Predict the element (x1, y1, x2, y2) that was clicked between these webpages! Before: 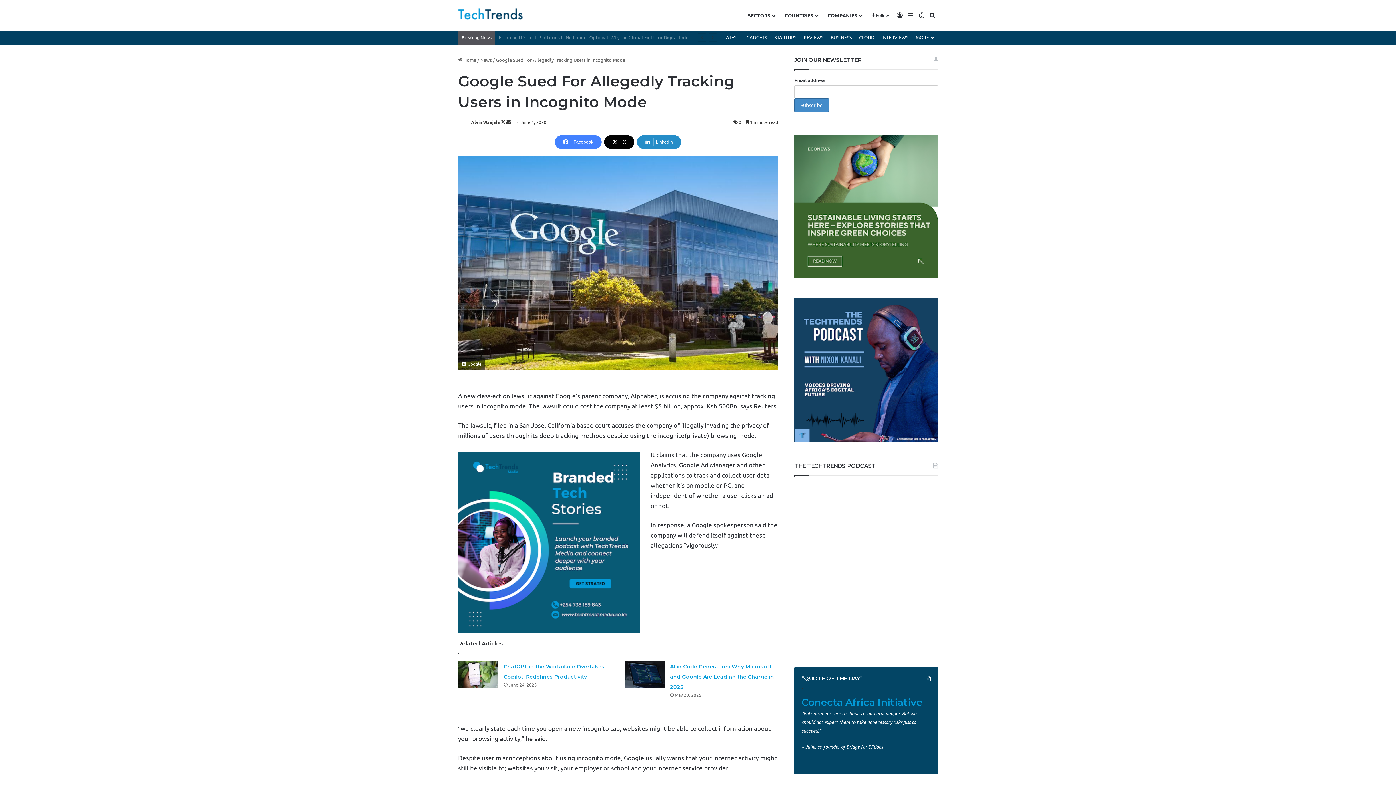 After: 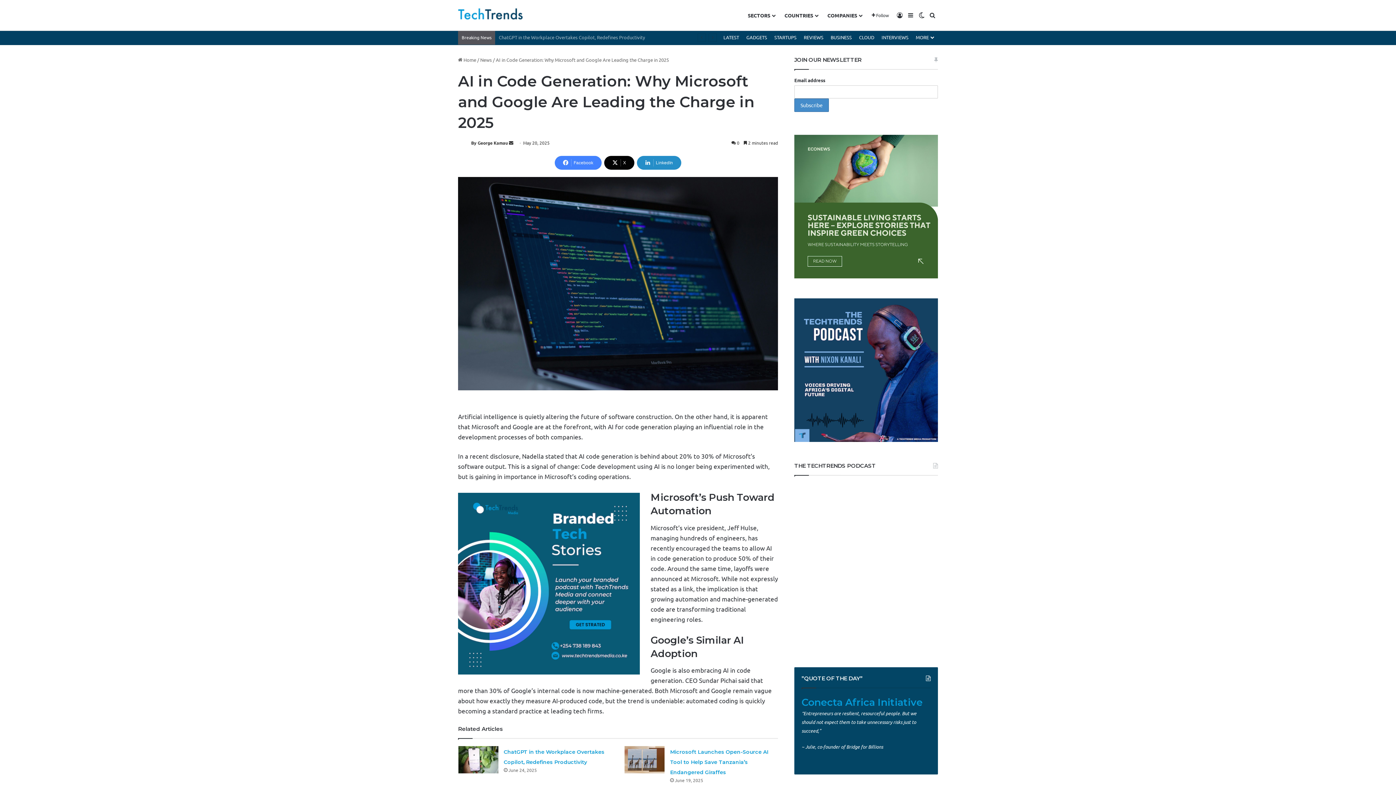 Action: label: AI in Code Generation: Why Microsoft and Google Are Leading the Charge in 2025 bbox: (624, 661, 664, 688)